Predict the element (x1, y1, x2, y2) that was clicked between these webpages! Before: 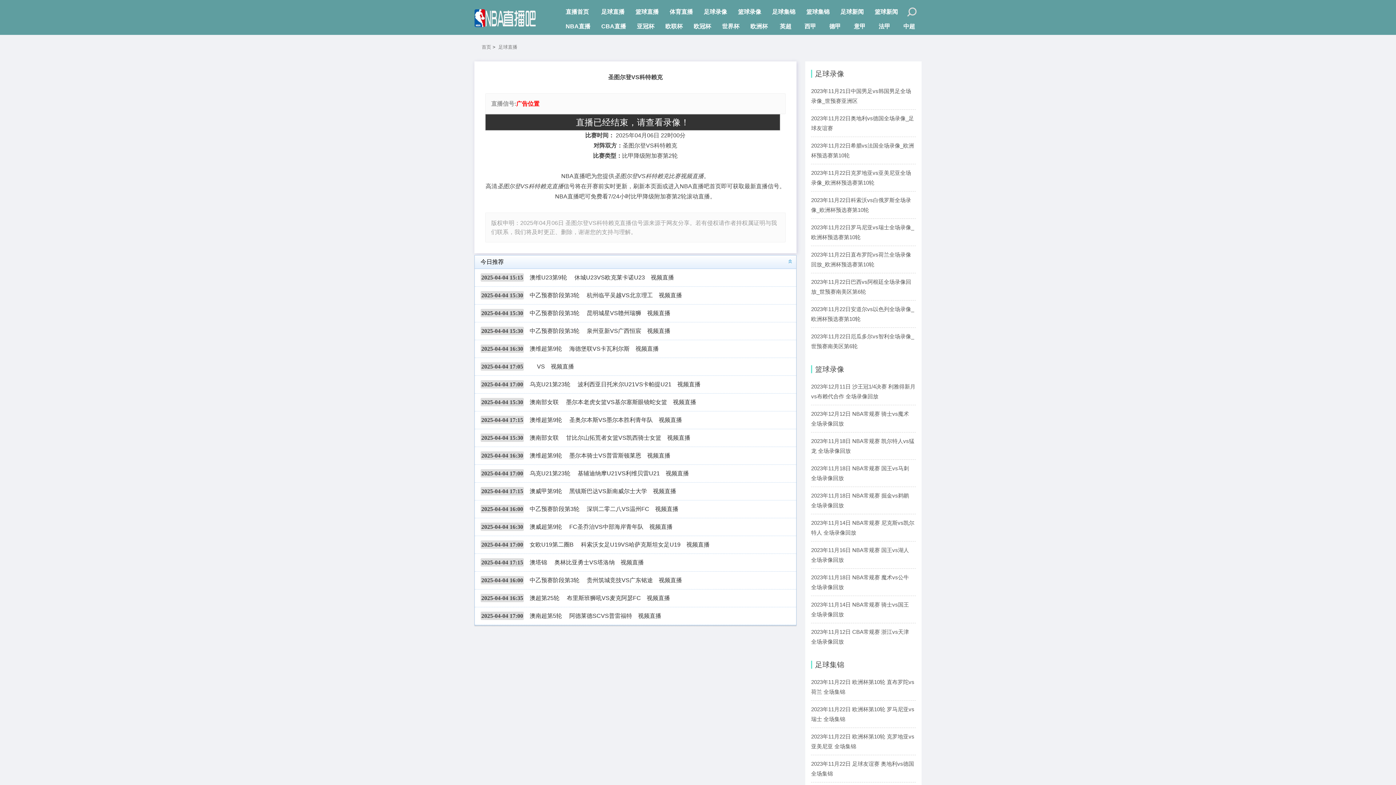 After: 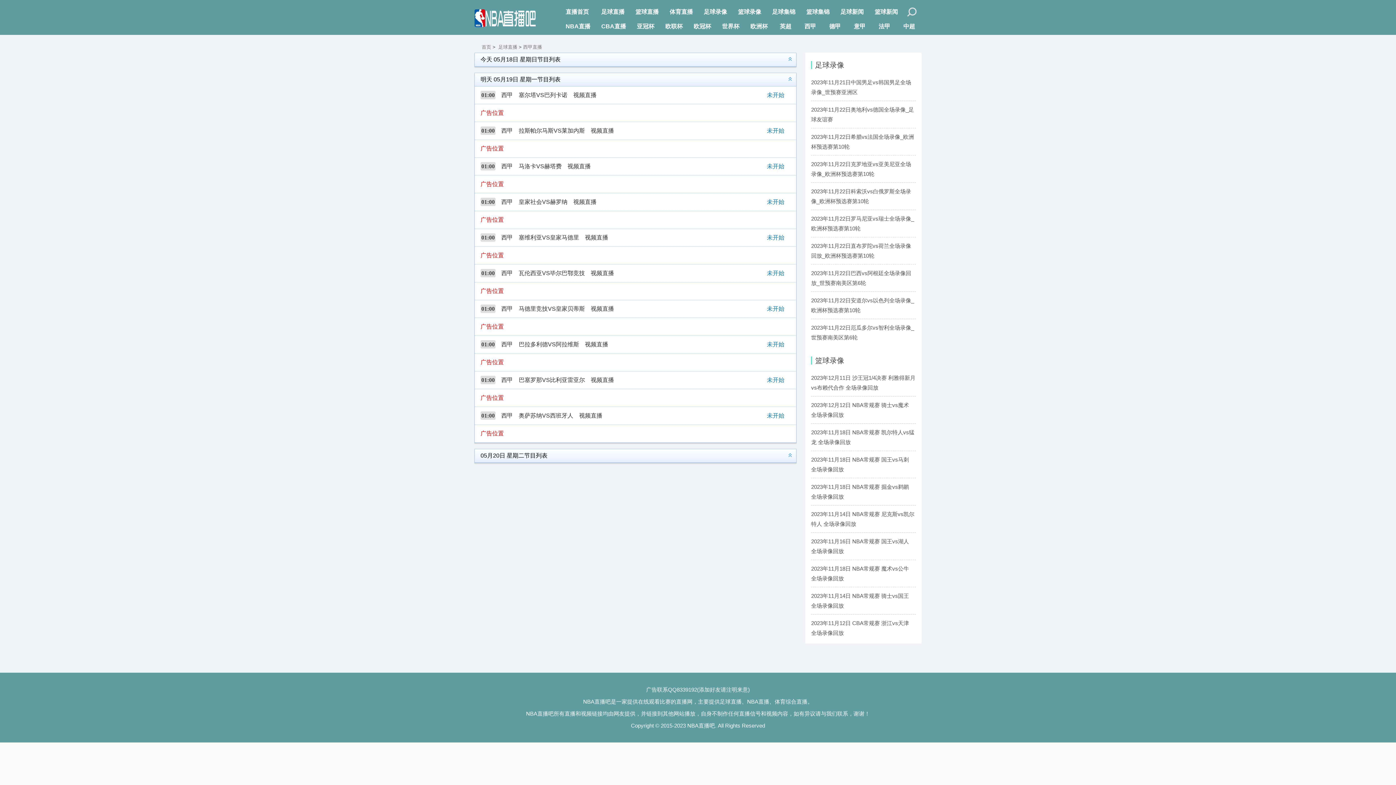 Action: label: 西甲 bbox: (798, 14, 822, 38)